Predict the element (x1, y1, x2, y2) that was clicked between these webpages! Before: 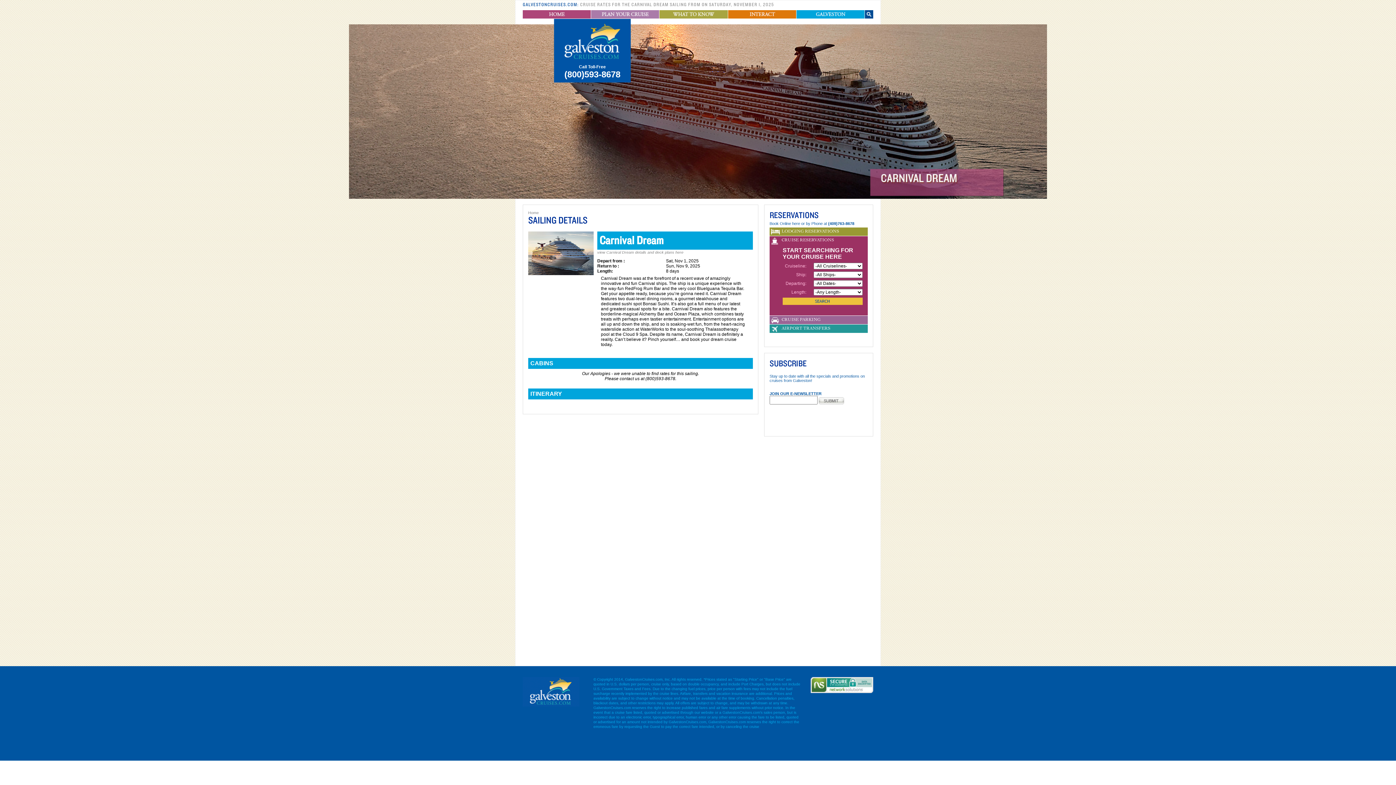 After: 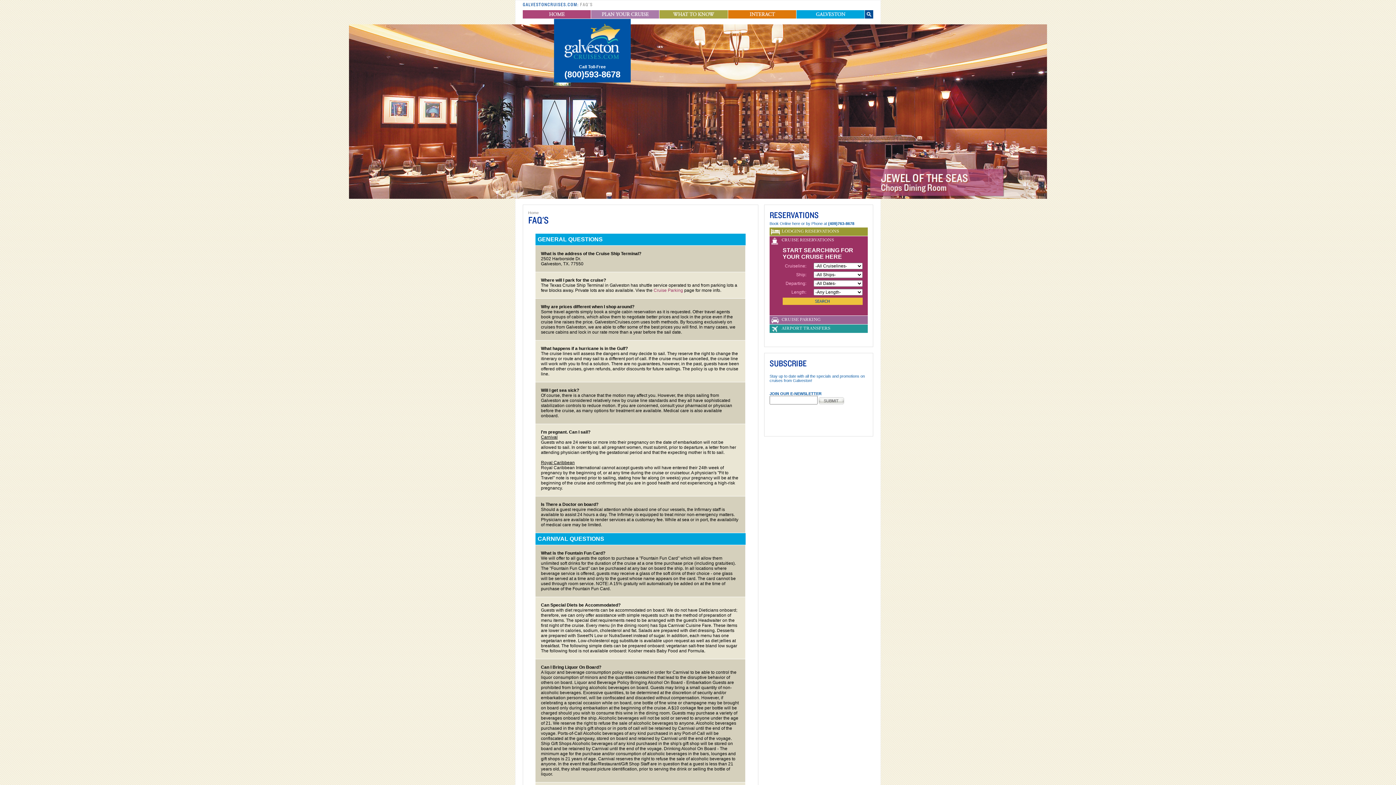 Action: bbox: (659, 9, 728, 18)